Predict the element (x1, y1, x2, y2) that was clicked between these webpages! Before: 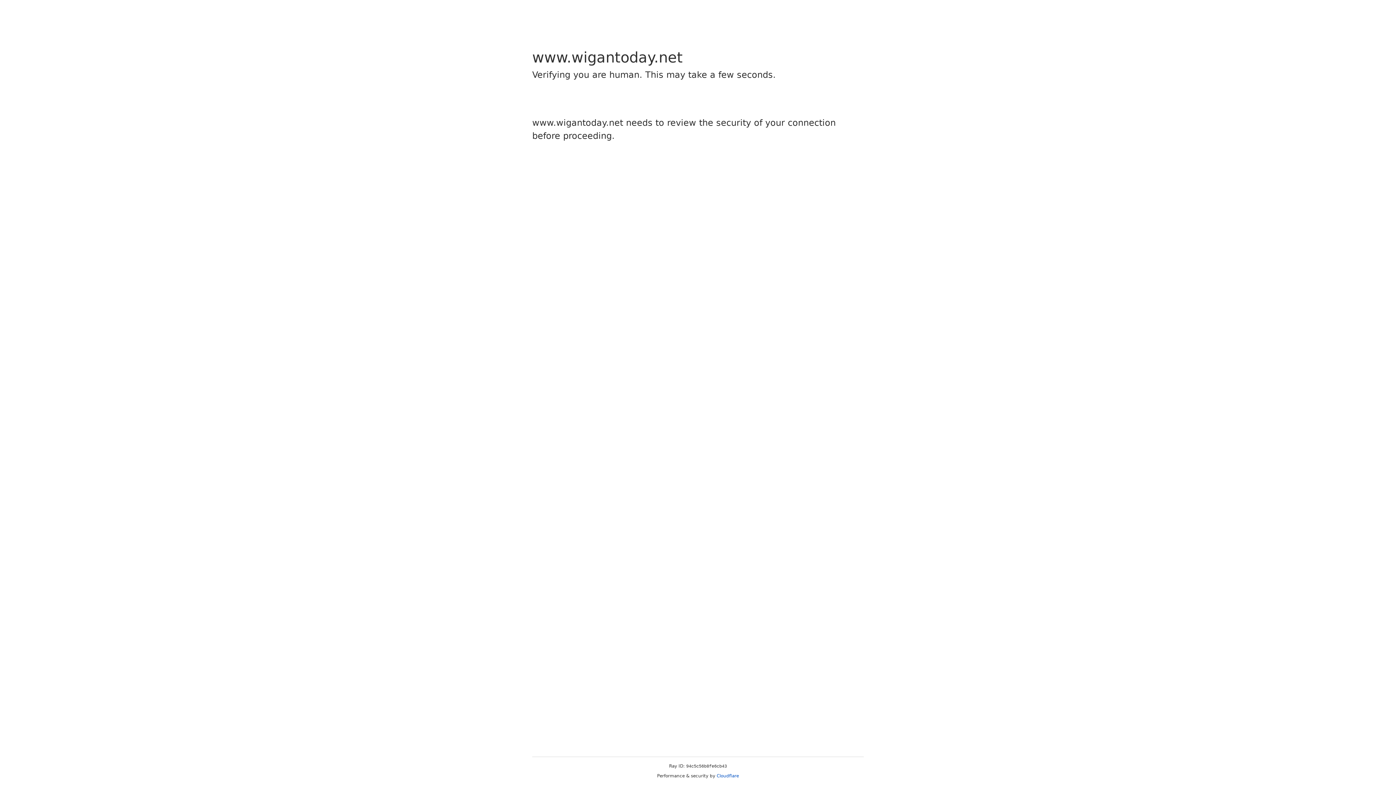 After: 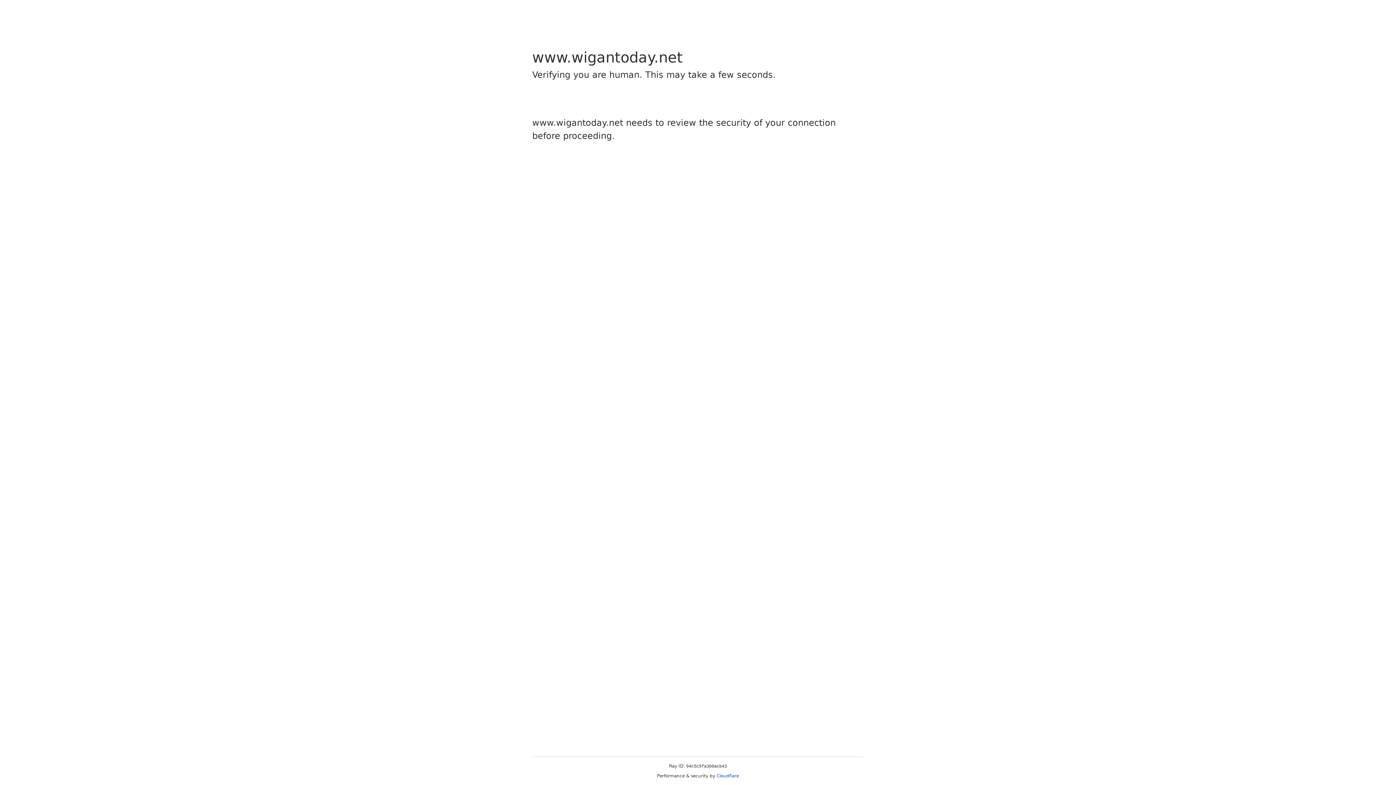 Action: bbox: (716, 773, 739, 778) label: Cloudflare